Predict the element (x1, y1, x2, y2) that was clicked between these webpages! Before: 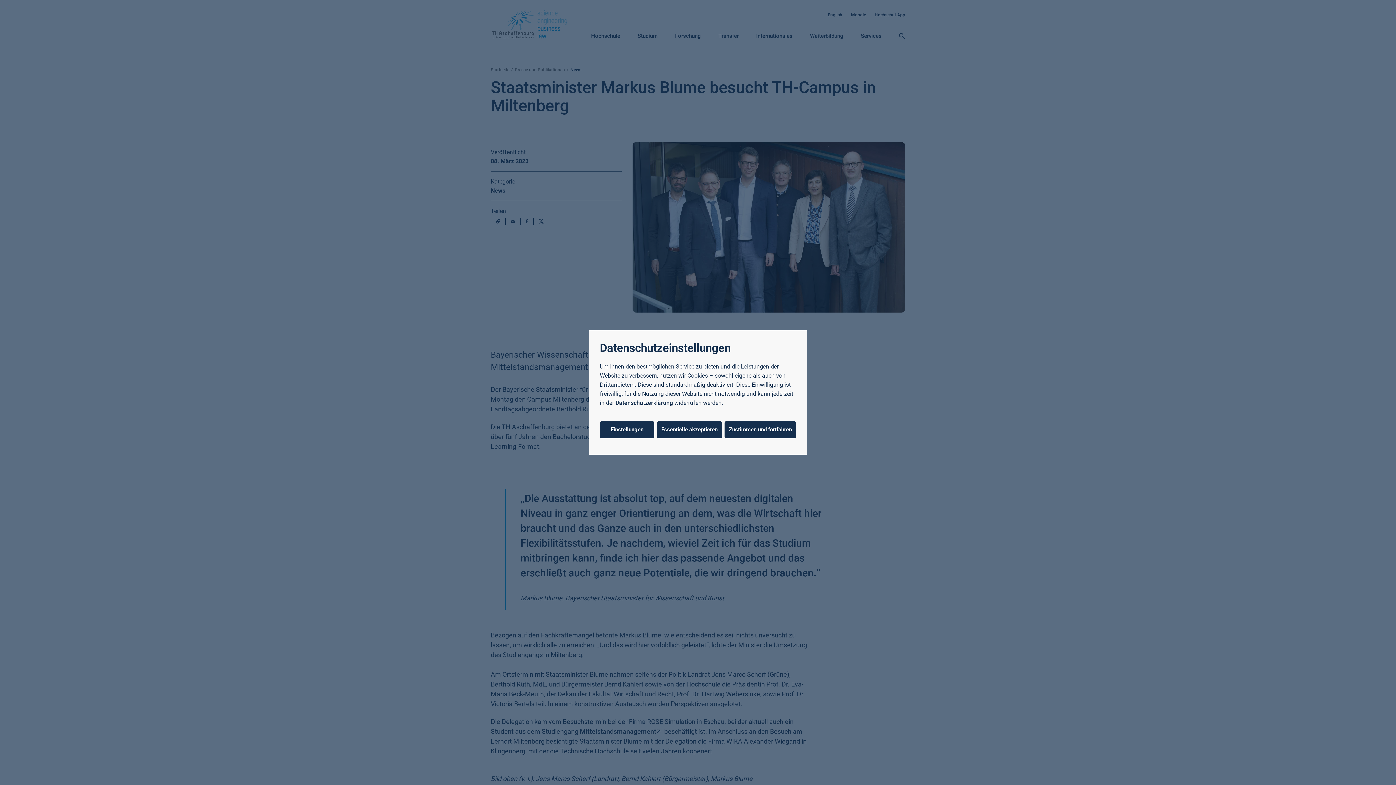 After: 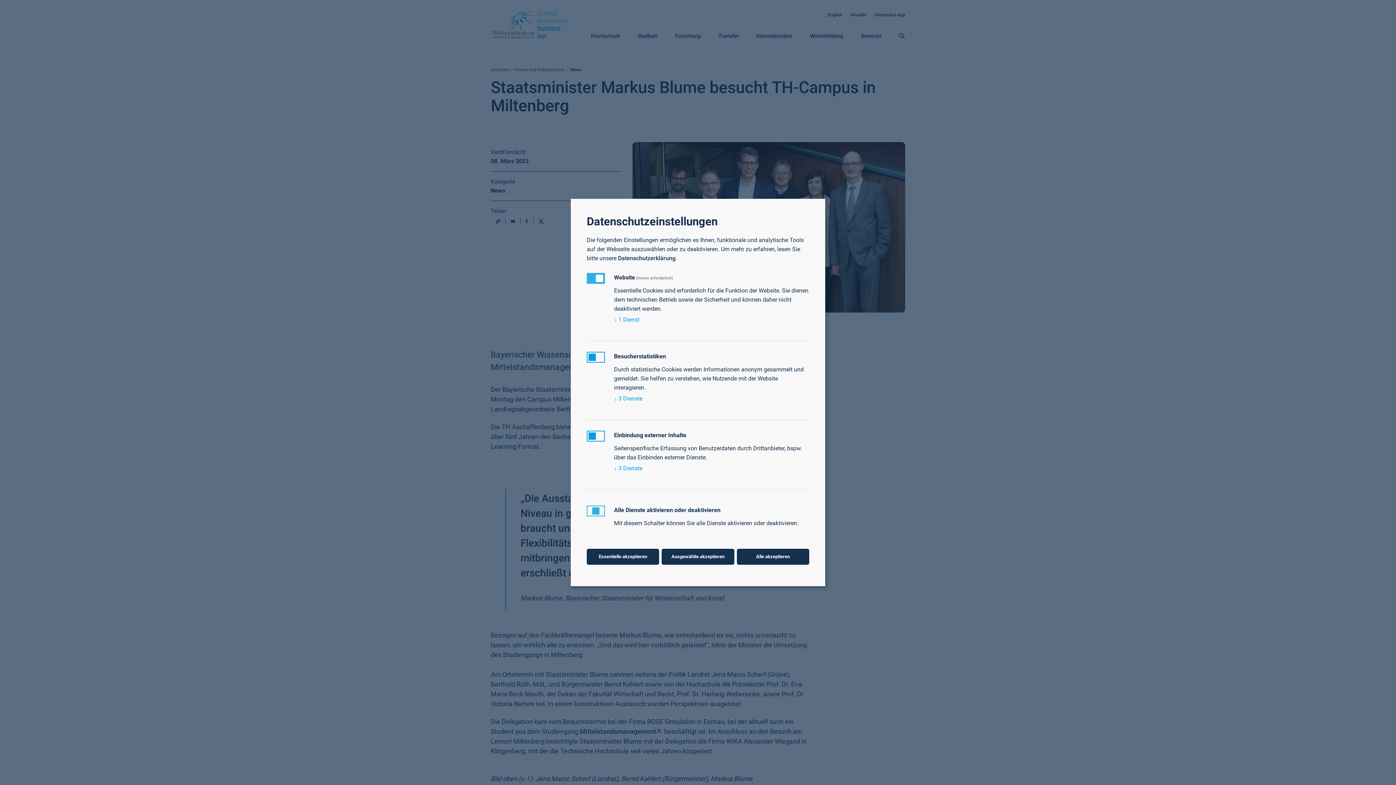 Action: bbox: (600, 421, 654, 438) label: Einstellungen